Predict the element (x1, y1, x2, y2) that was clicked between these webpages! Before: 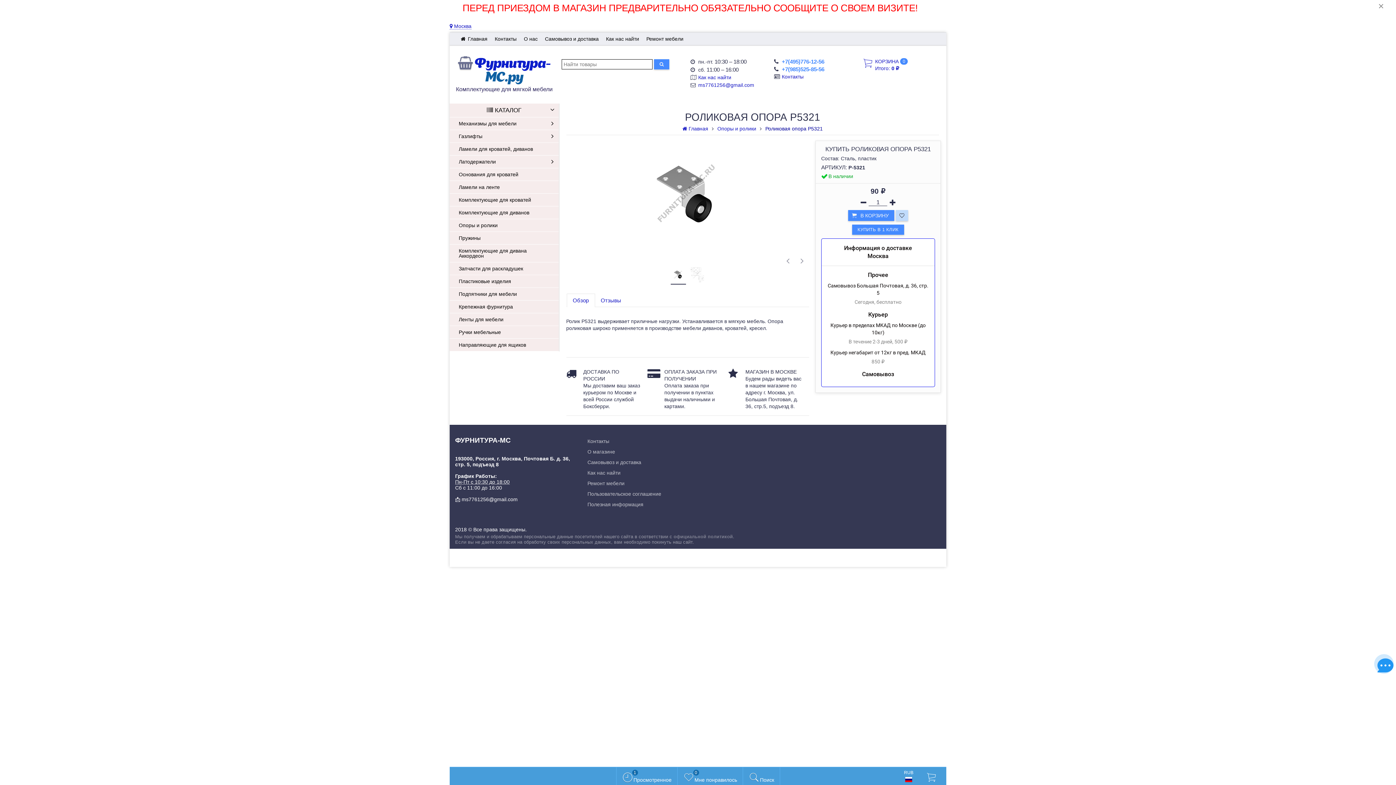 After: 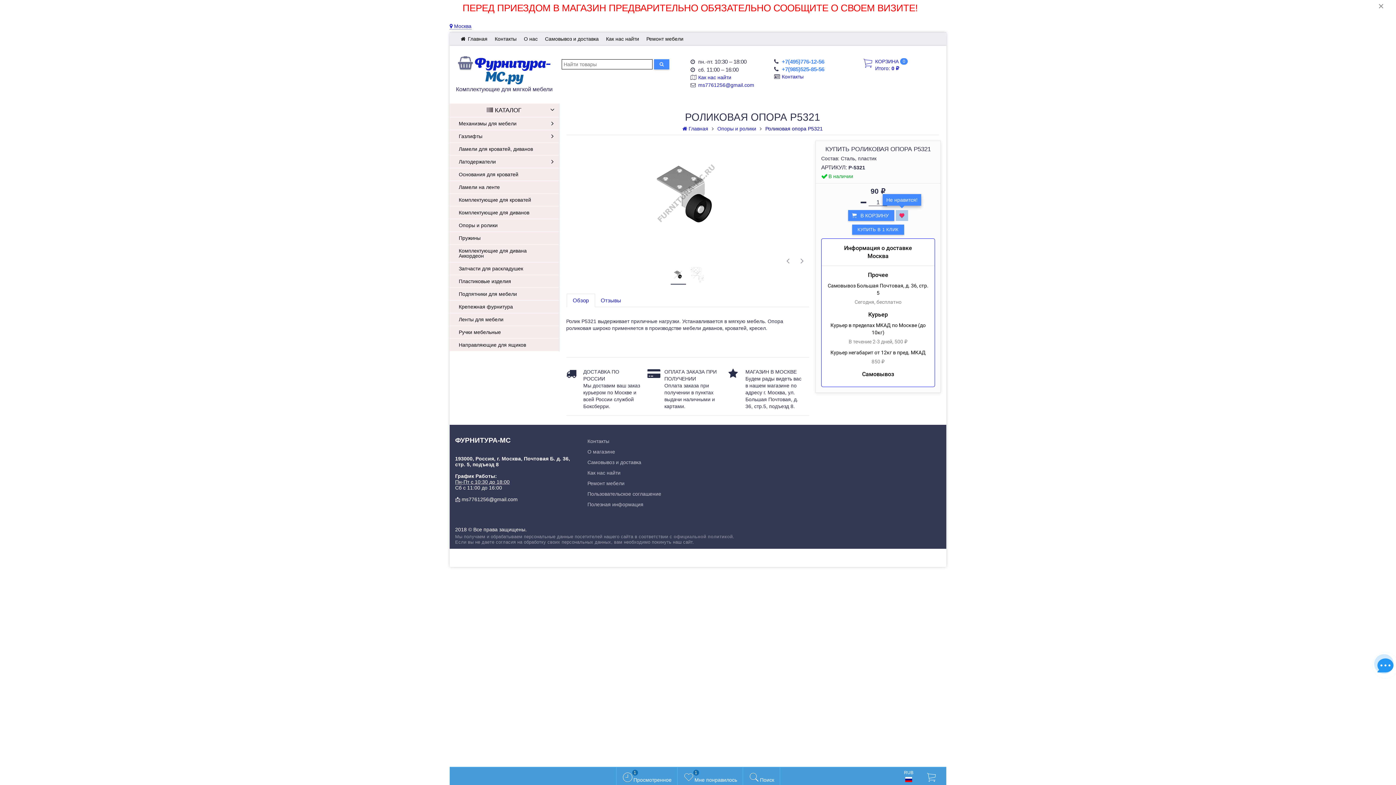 Action: label:   bbox: (895, 210, 908, 221)